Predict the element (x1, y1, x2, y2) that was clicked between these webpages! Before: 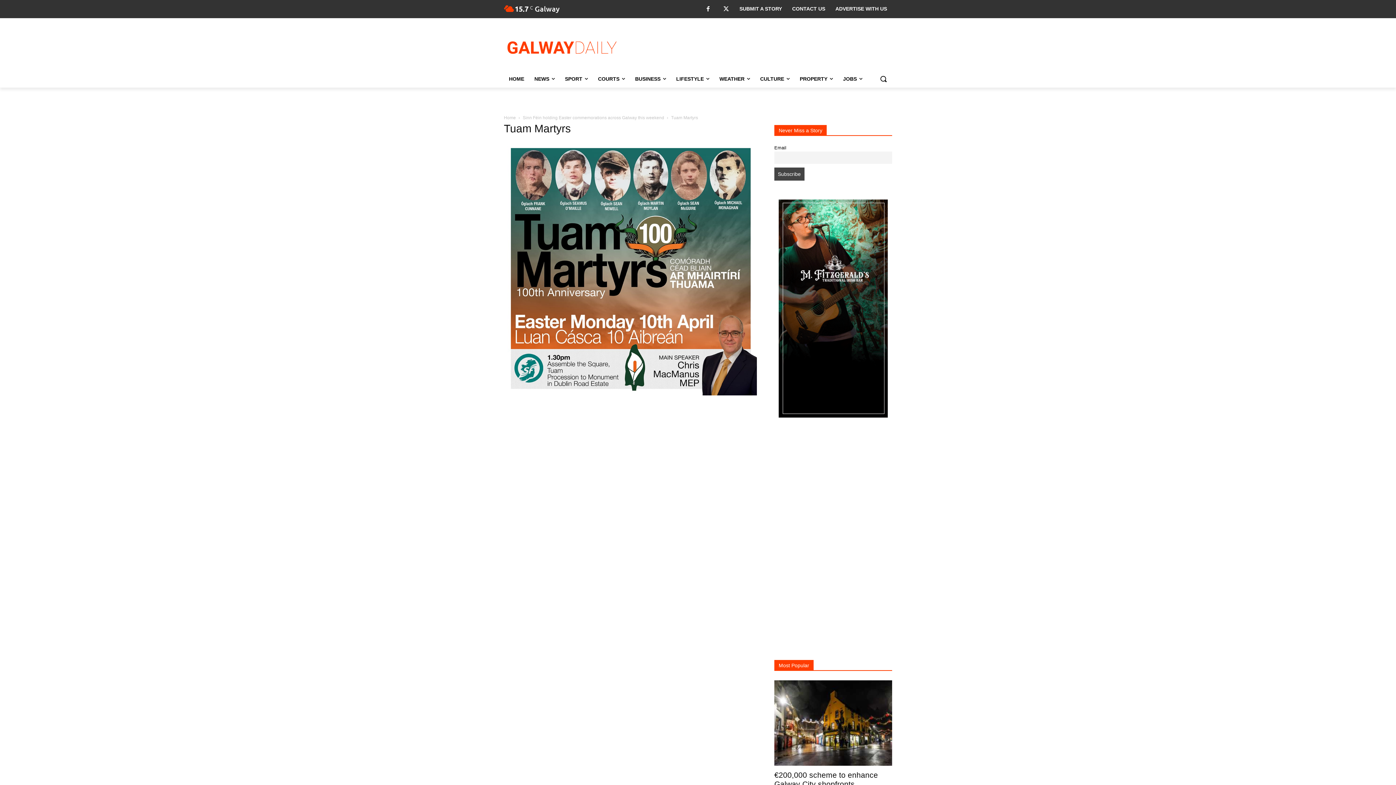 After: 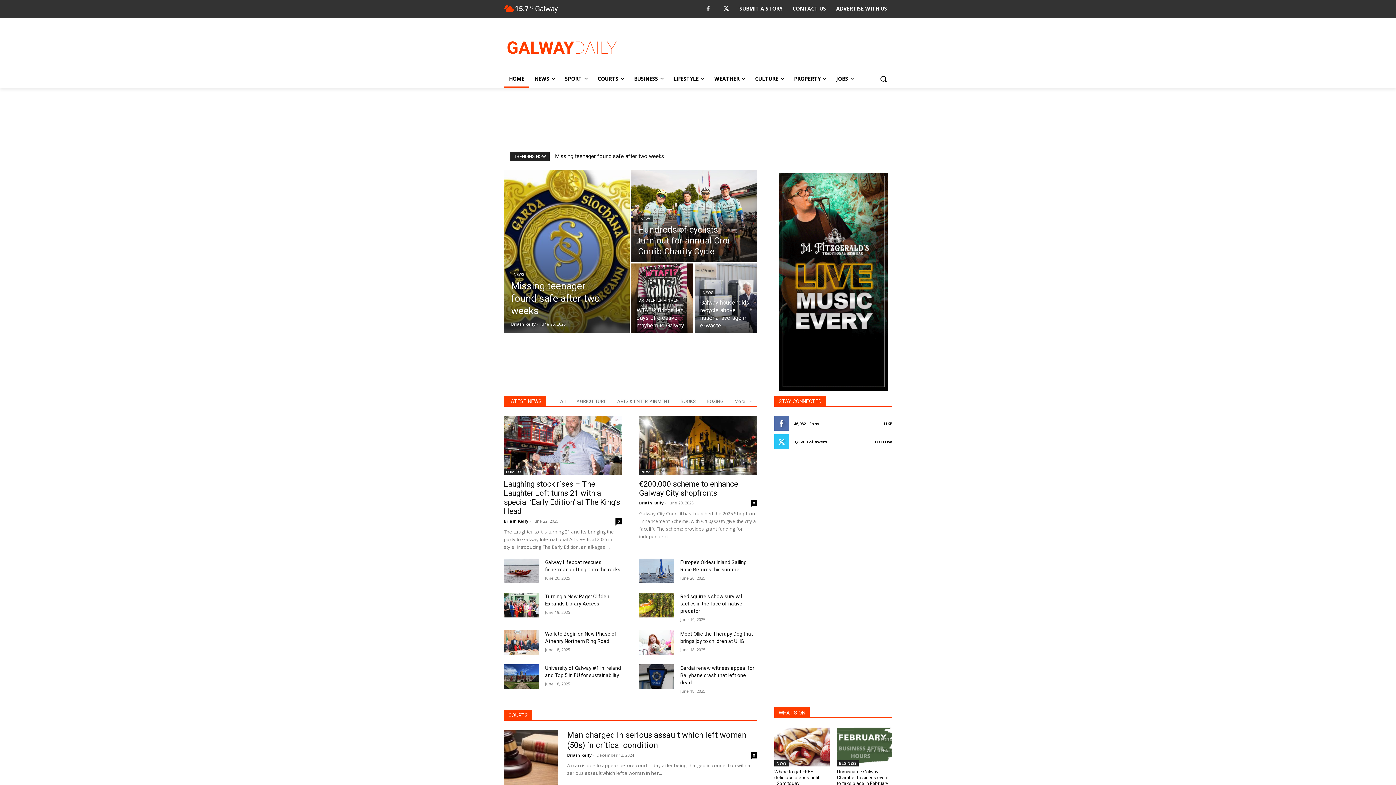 Action: label: HOME bbox: (504, 70, 529, 87)